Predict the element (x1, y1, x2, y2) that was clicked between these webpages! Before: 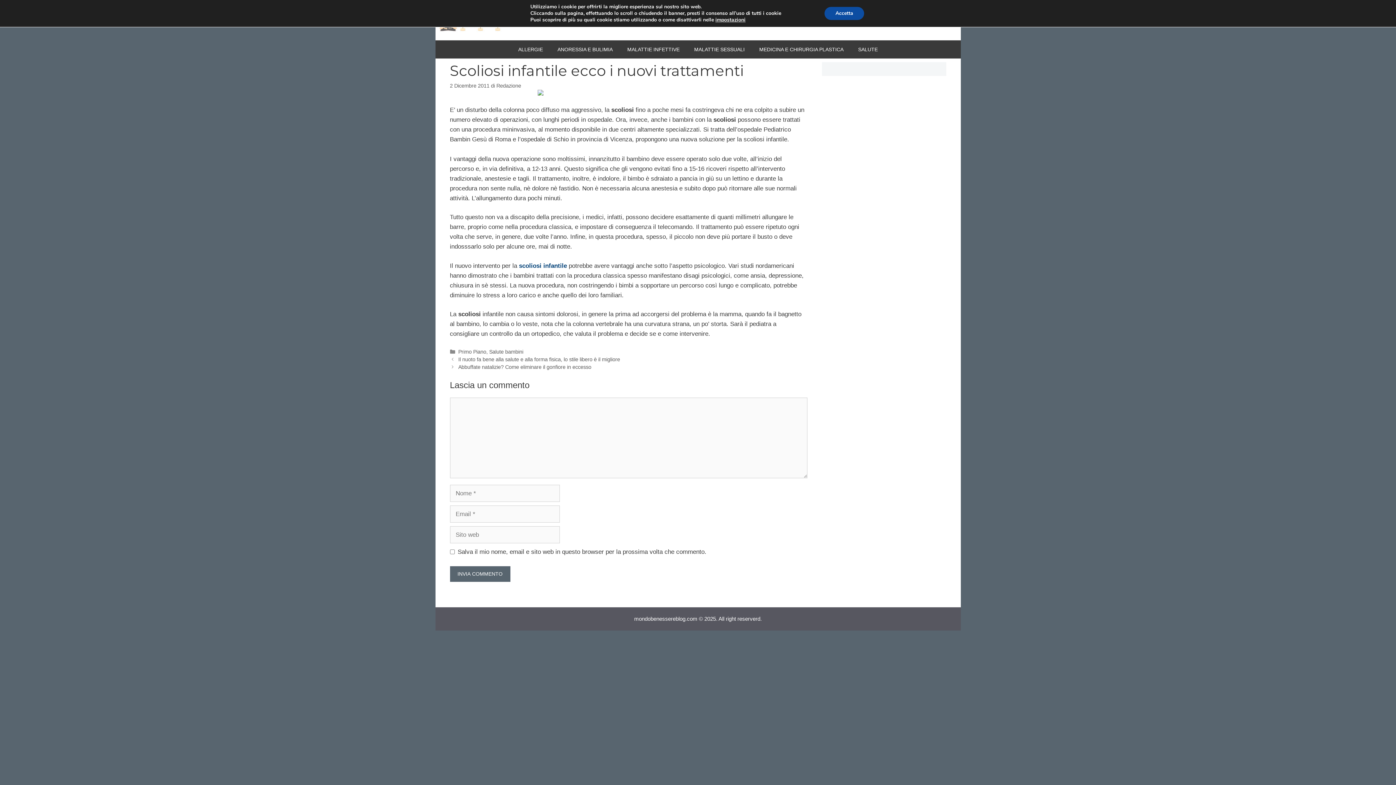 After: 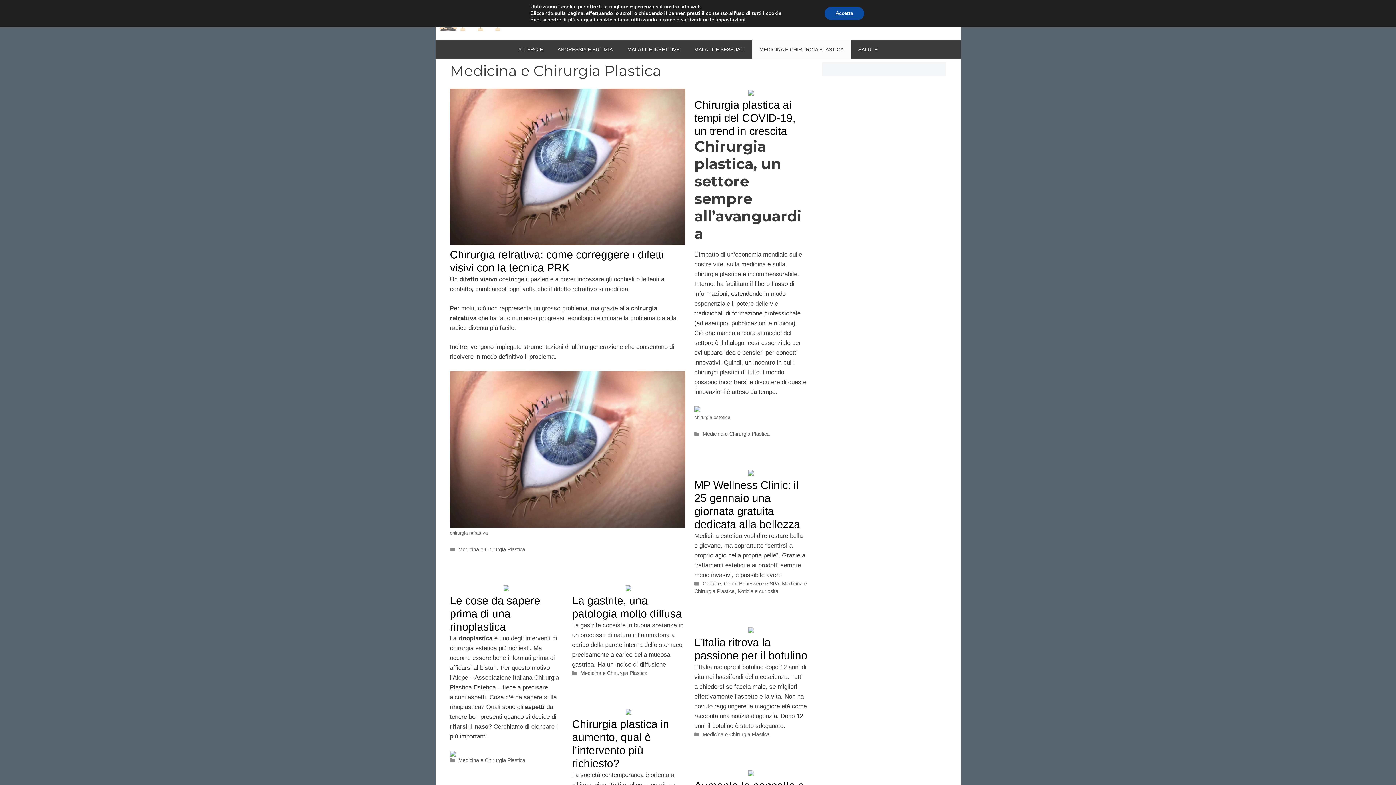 Action: bbox: (752, 40, 851, 58) label: MEDICINA E CHIRURGIA PLASTICA